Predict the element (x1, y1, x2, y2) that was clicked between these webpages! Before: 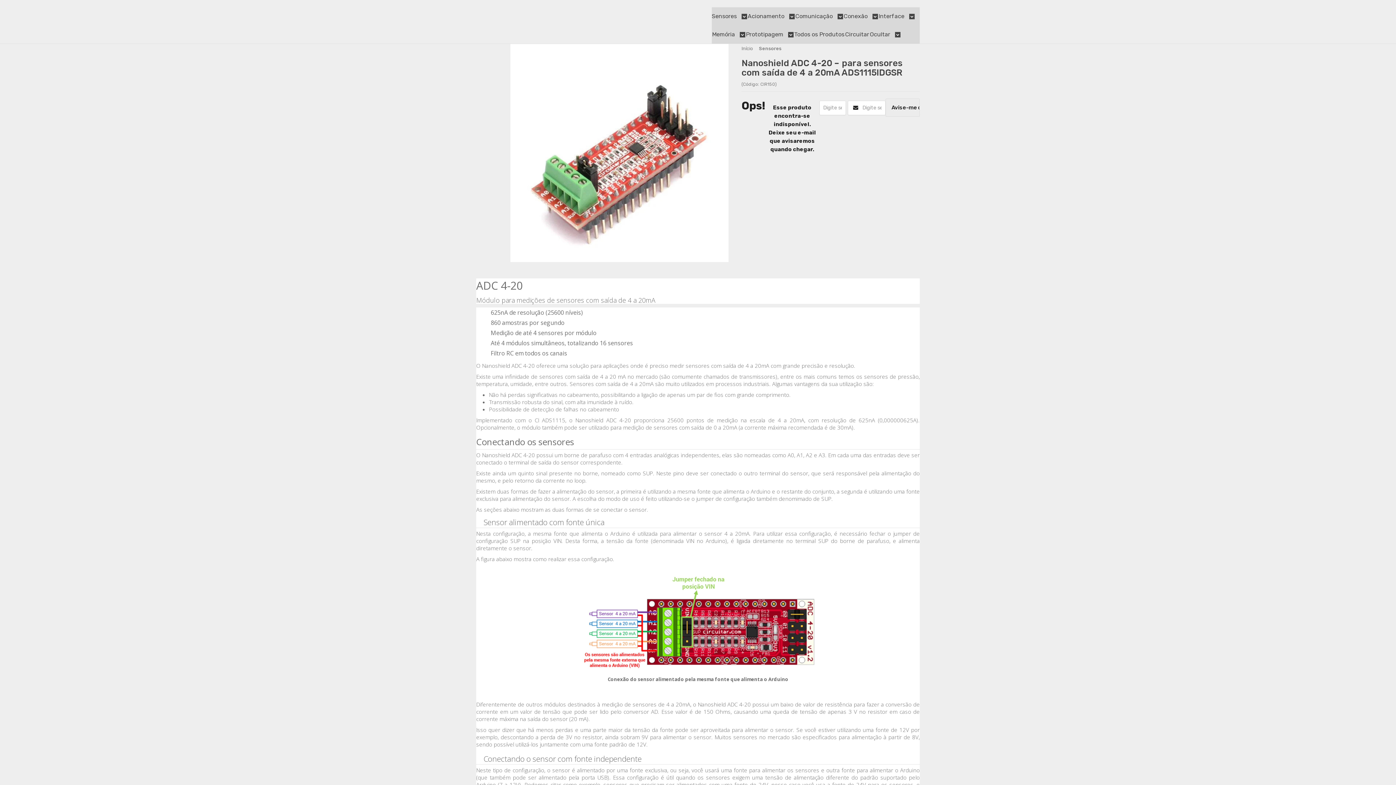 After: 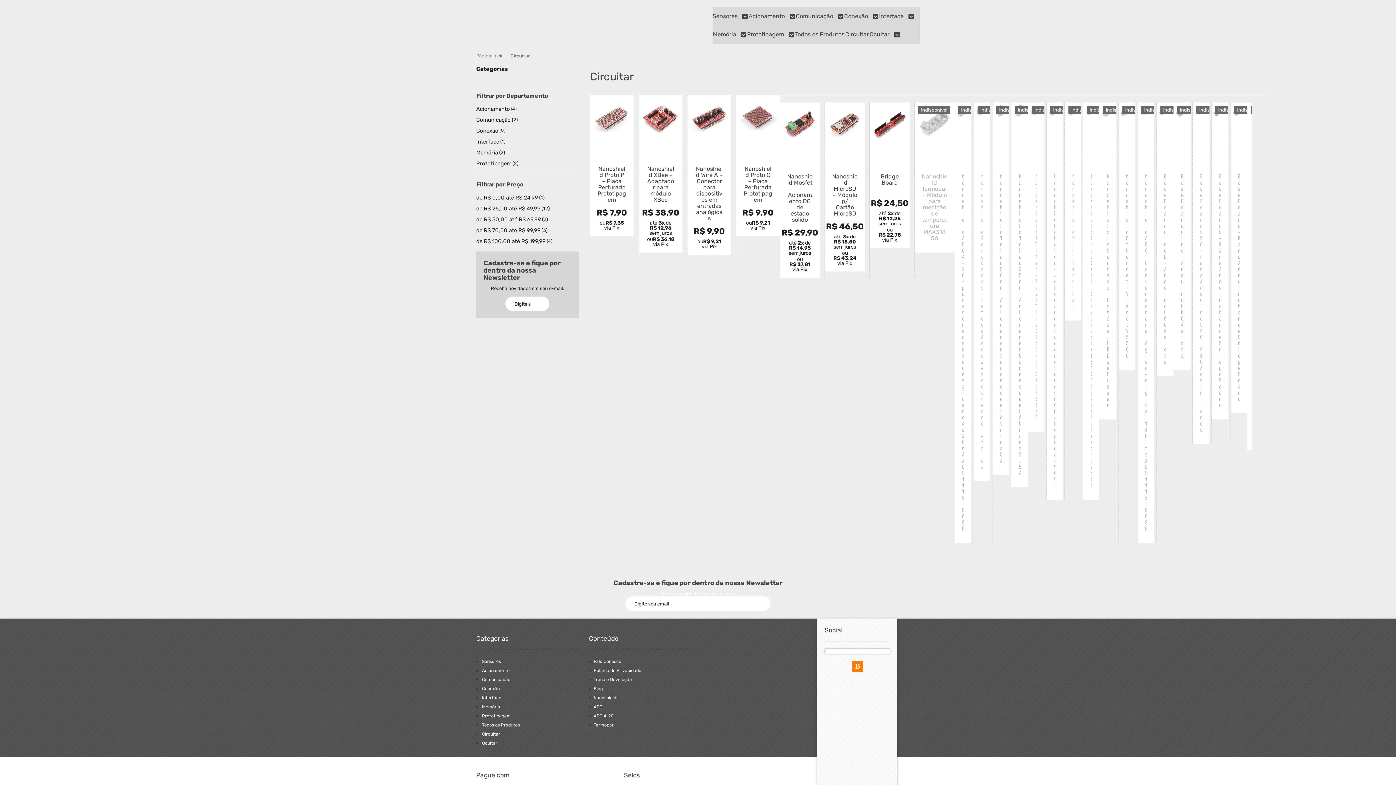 Action: bbox: (845, 25, 869, 43) label: Circuitar